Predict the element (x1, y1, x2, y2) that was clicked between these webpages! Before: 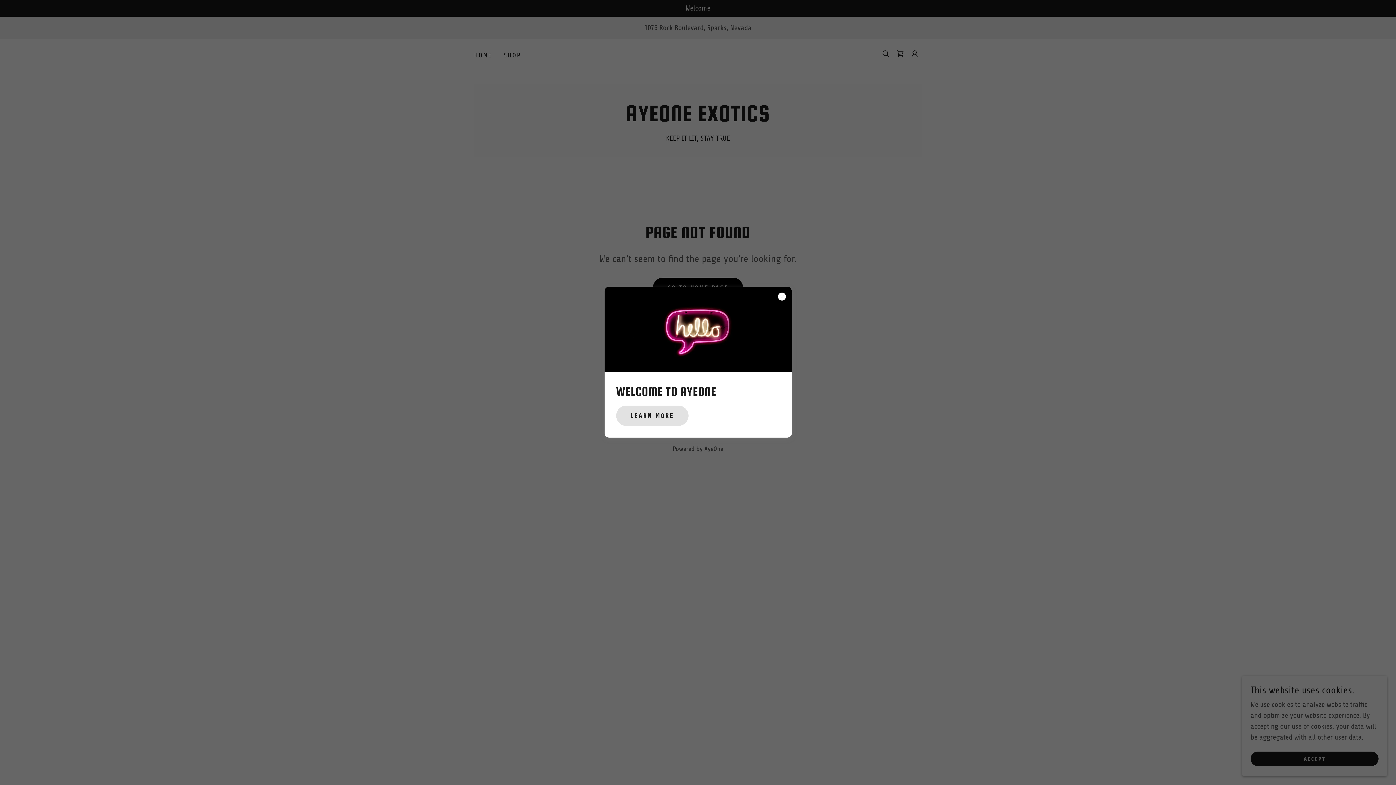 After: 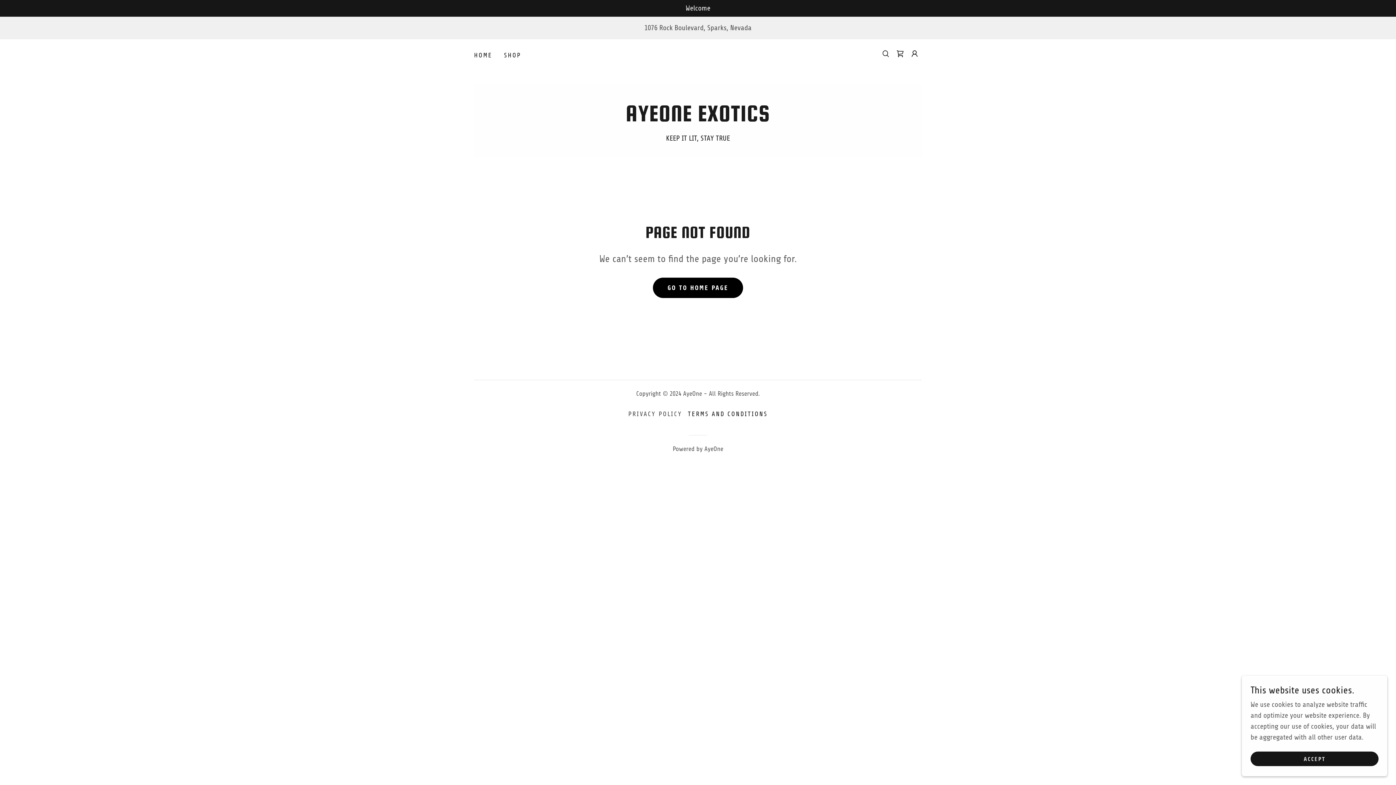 Action: bbox: (616, 405, 688, 426) label: LEARN MORE